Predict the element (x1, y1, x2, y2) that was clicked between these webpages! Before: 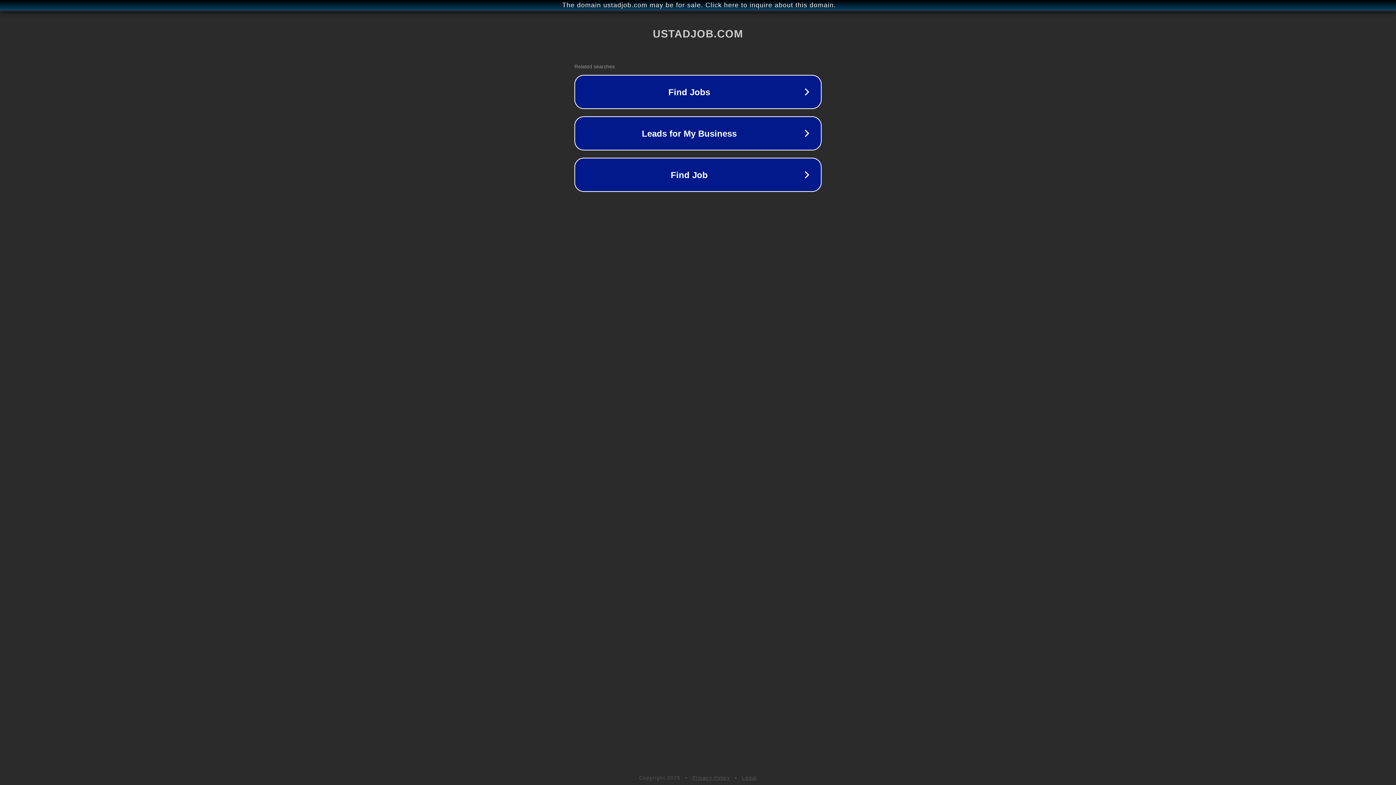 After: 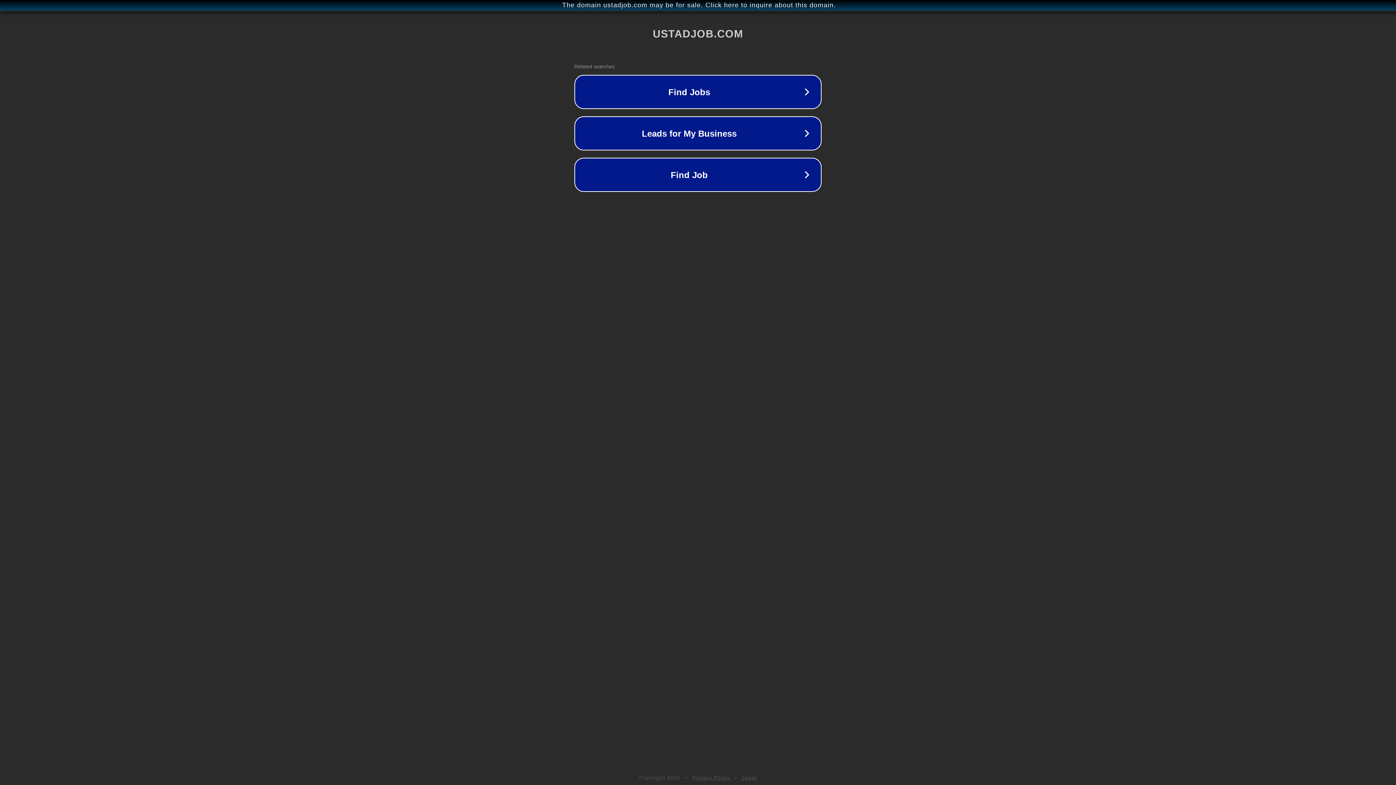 Action: bbox: (742, 775, 757, 781) label: Legal